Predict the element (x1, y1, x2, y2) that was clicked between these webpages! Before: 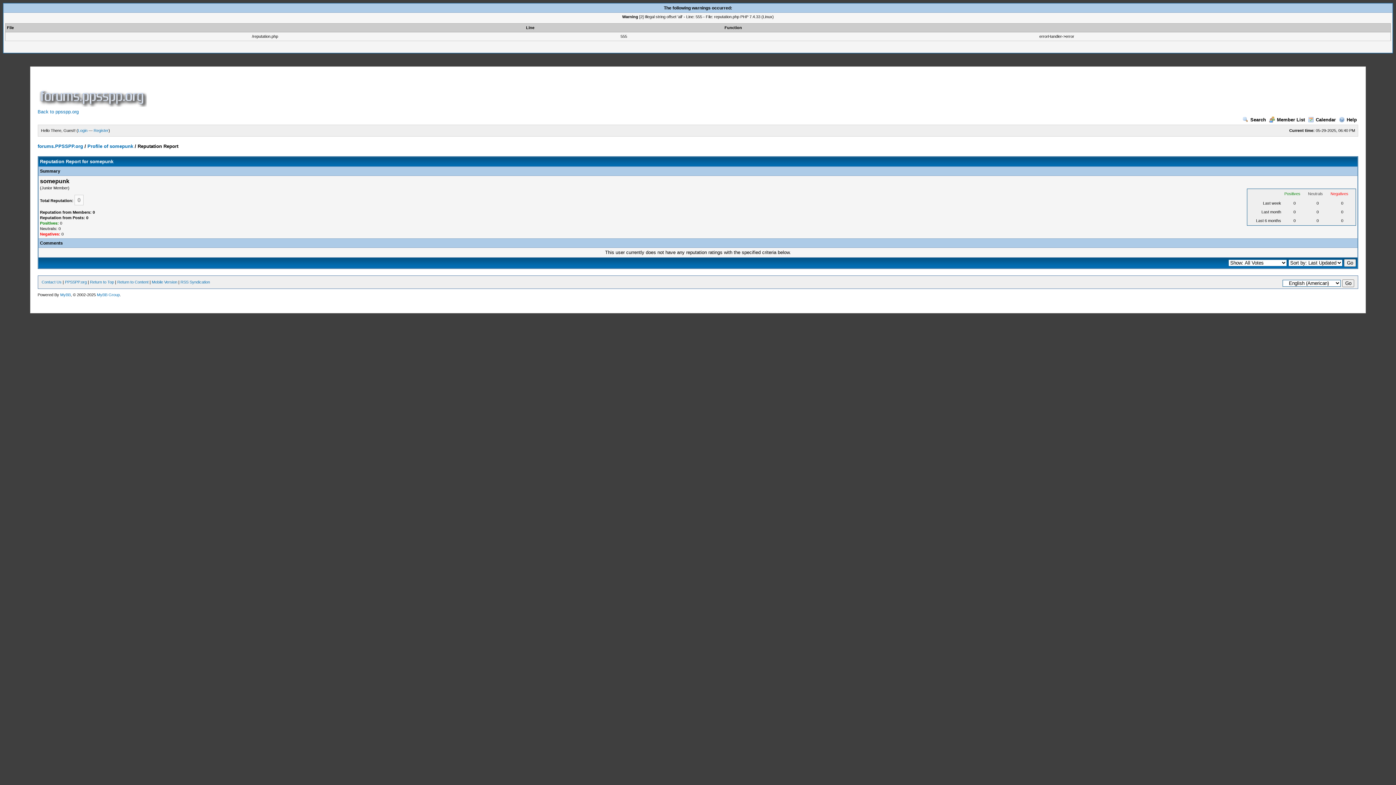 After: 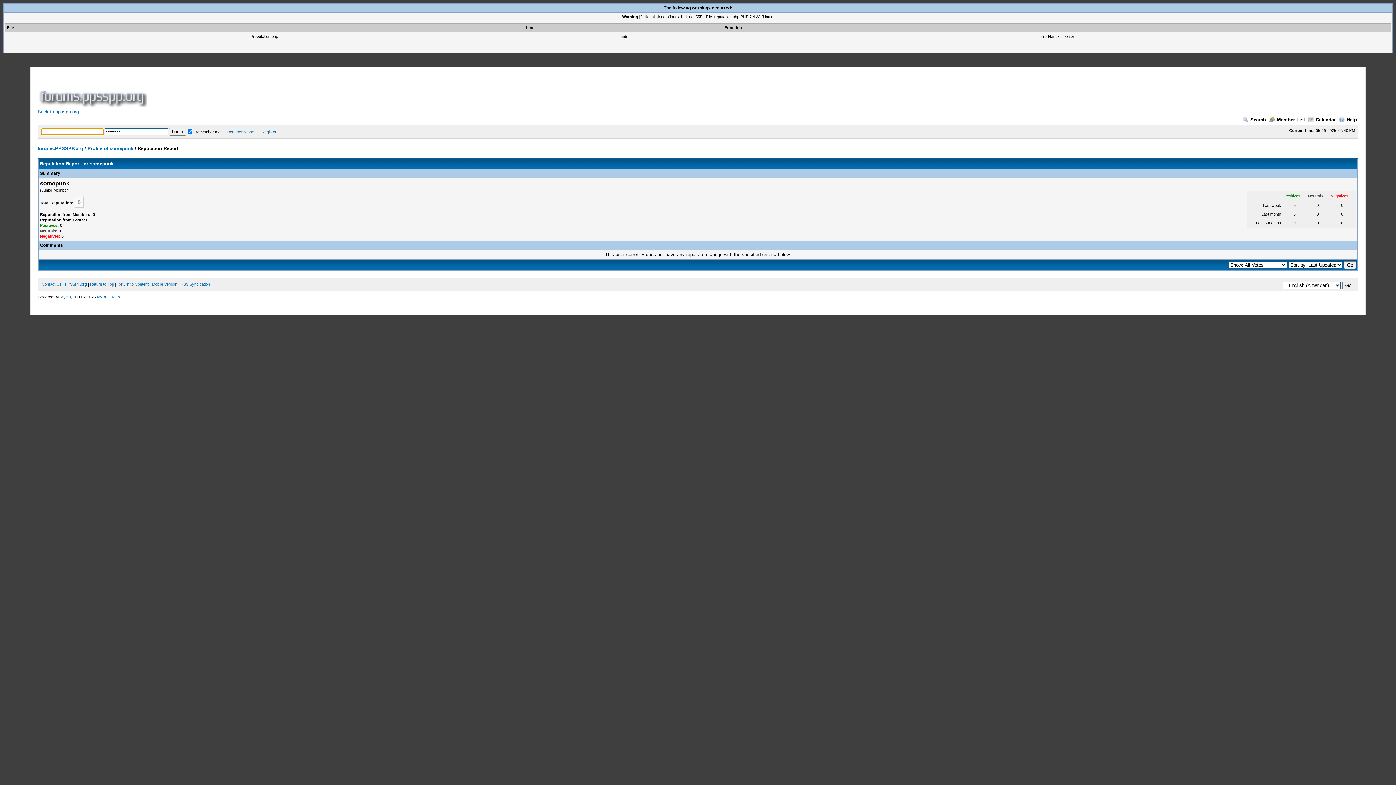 Action: bbox: (78, 128, 87, 132) label: Login